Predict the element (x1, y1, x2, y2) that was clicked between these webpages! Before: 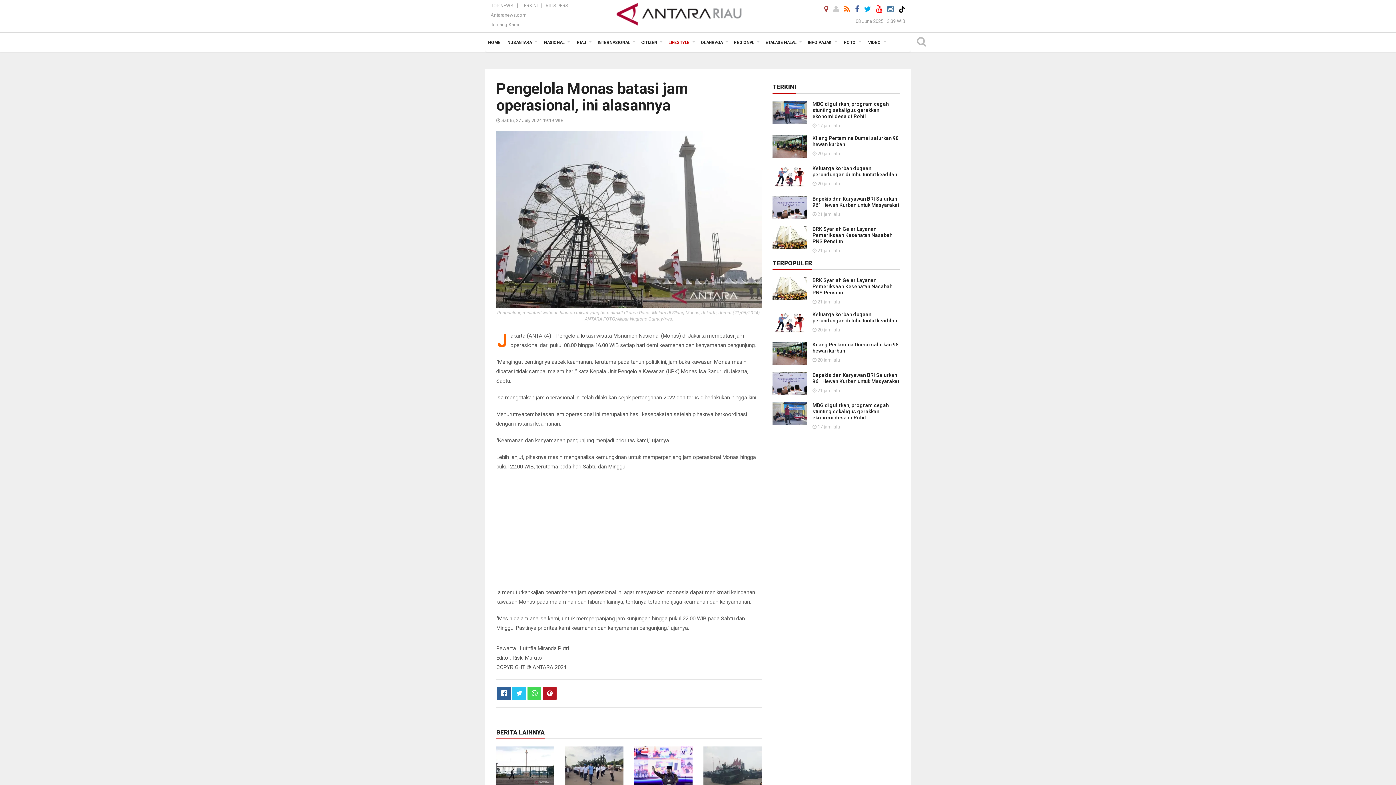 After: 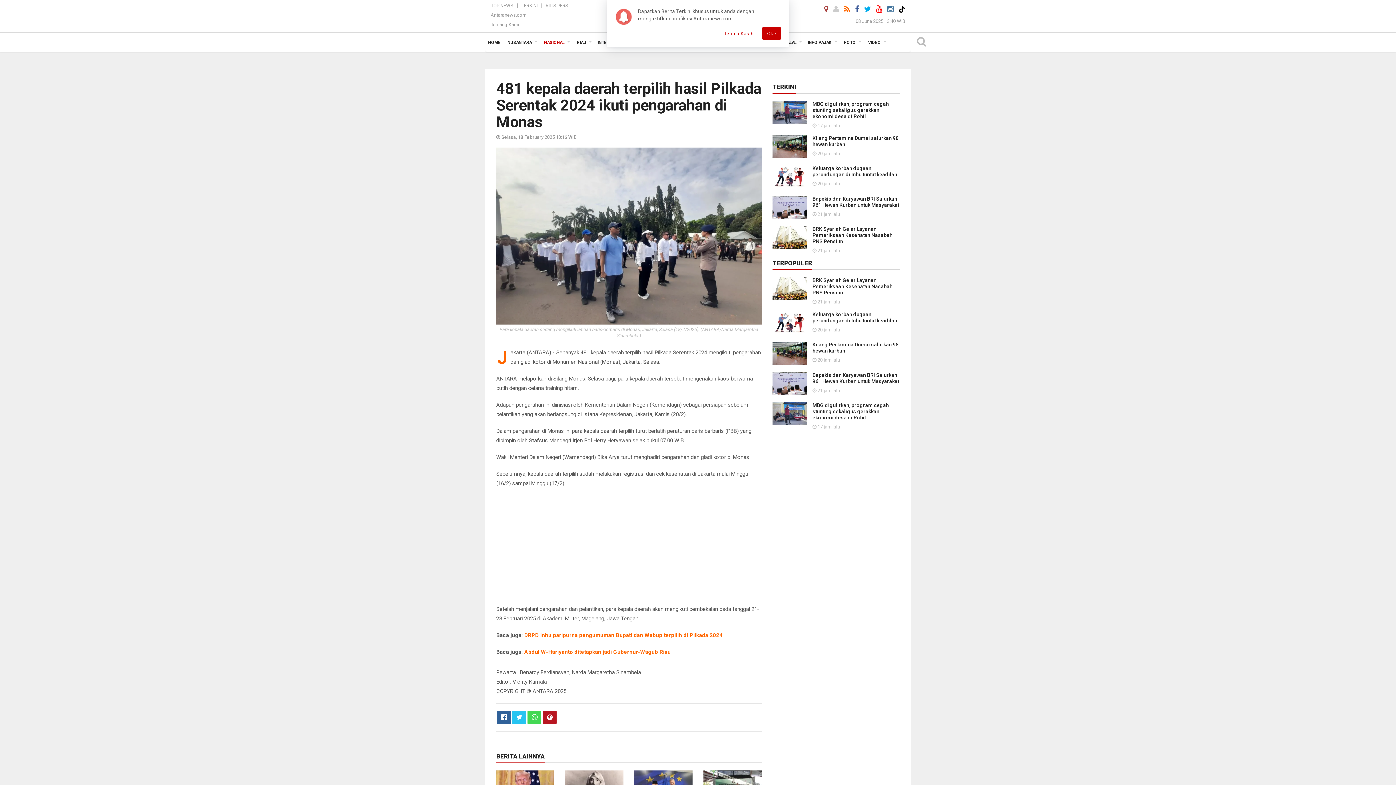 Action: bbox: (565, 762, 623, 769)